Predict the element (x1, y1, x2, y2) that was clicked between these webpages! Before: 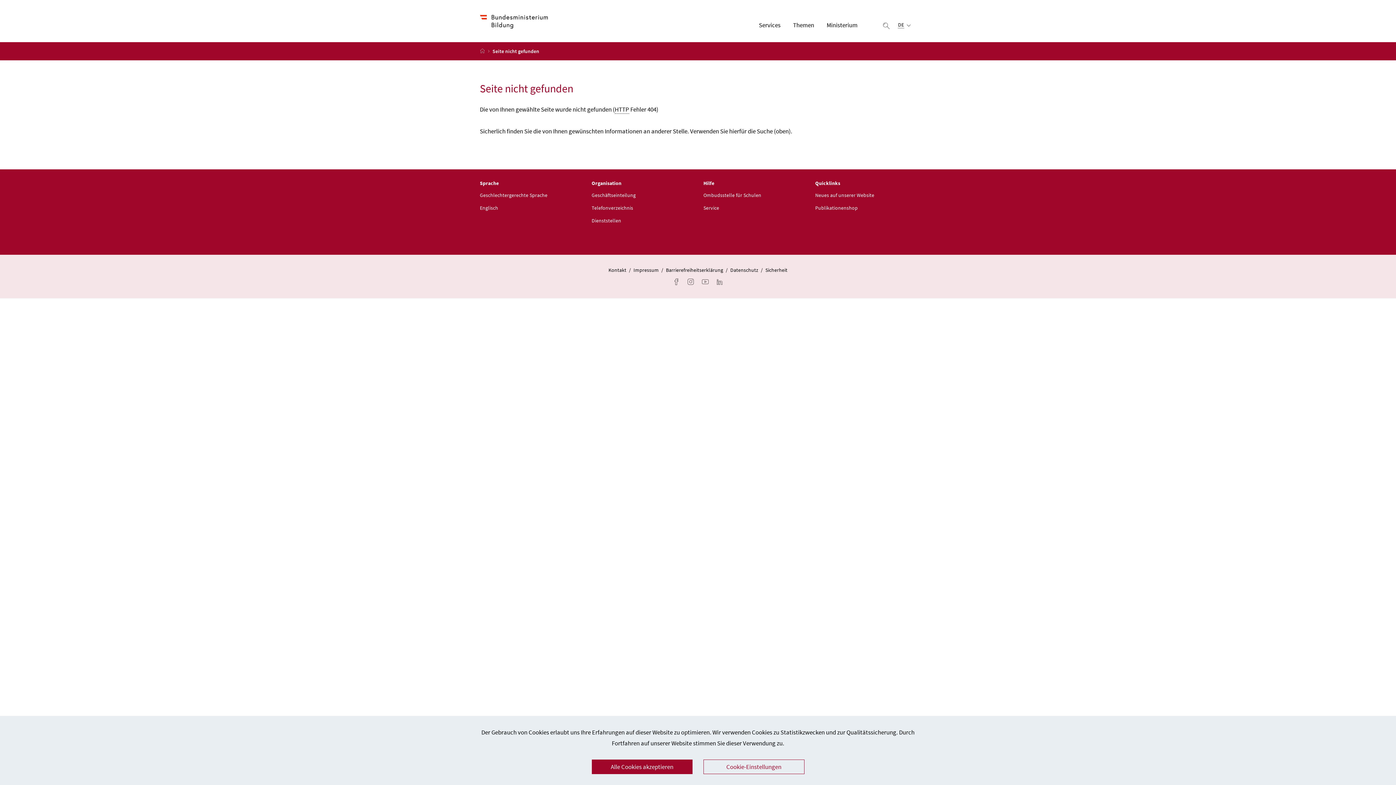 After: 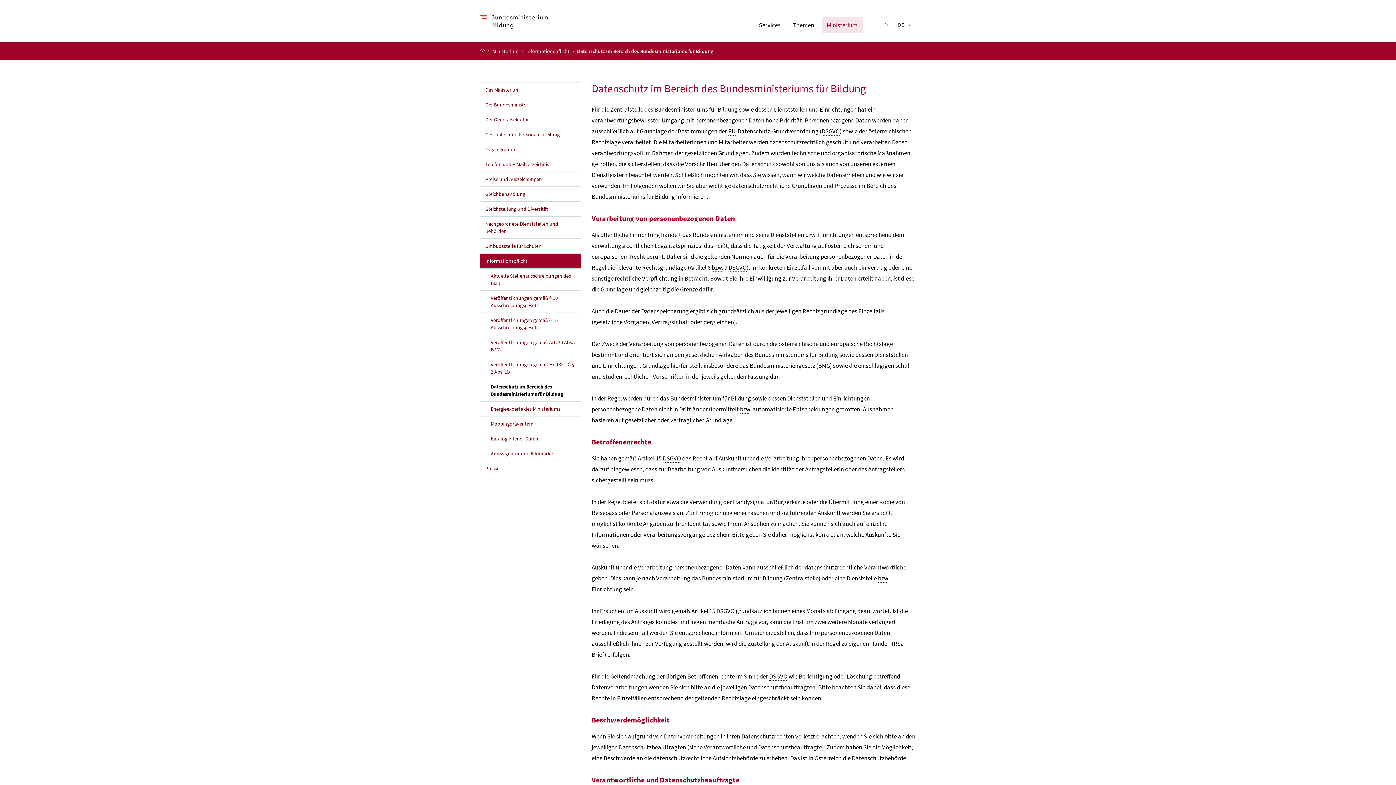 Action: label: Datenschutz bbox: (730, 266, 758, 273)